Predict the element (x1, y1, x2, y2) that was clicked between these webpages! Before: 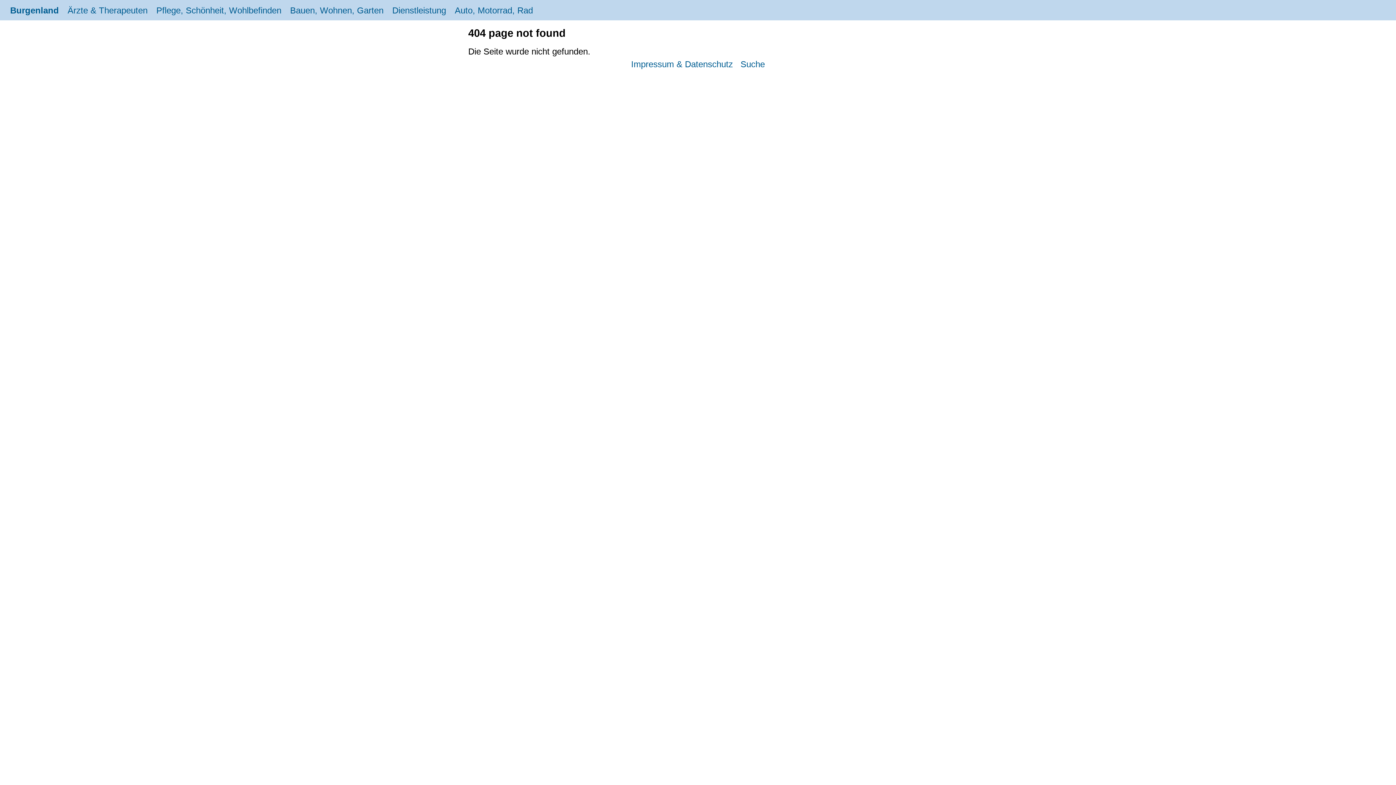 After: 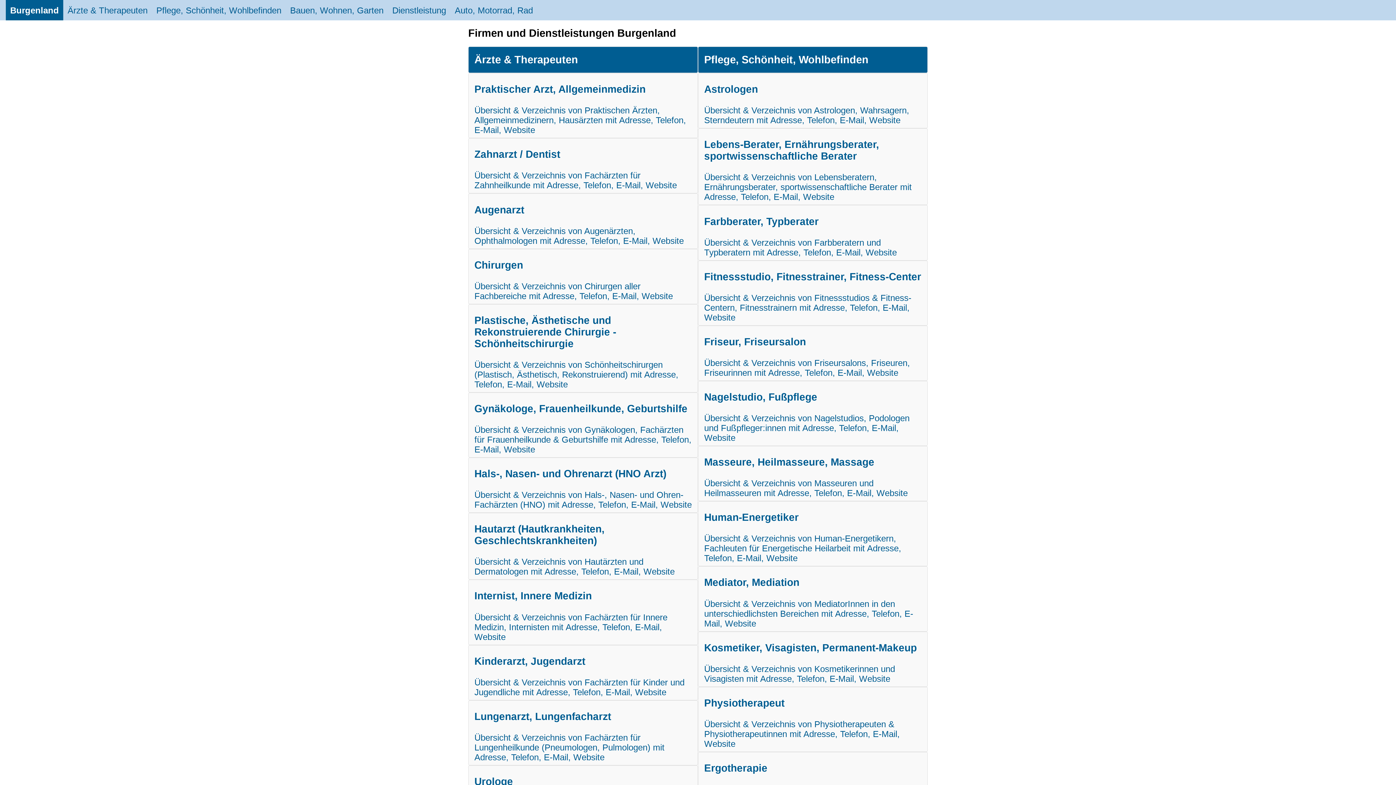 Action: bbox: (5, 0, 63, 20) label: Burgenland